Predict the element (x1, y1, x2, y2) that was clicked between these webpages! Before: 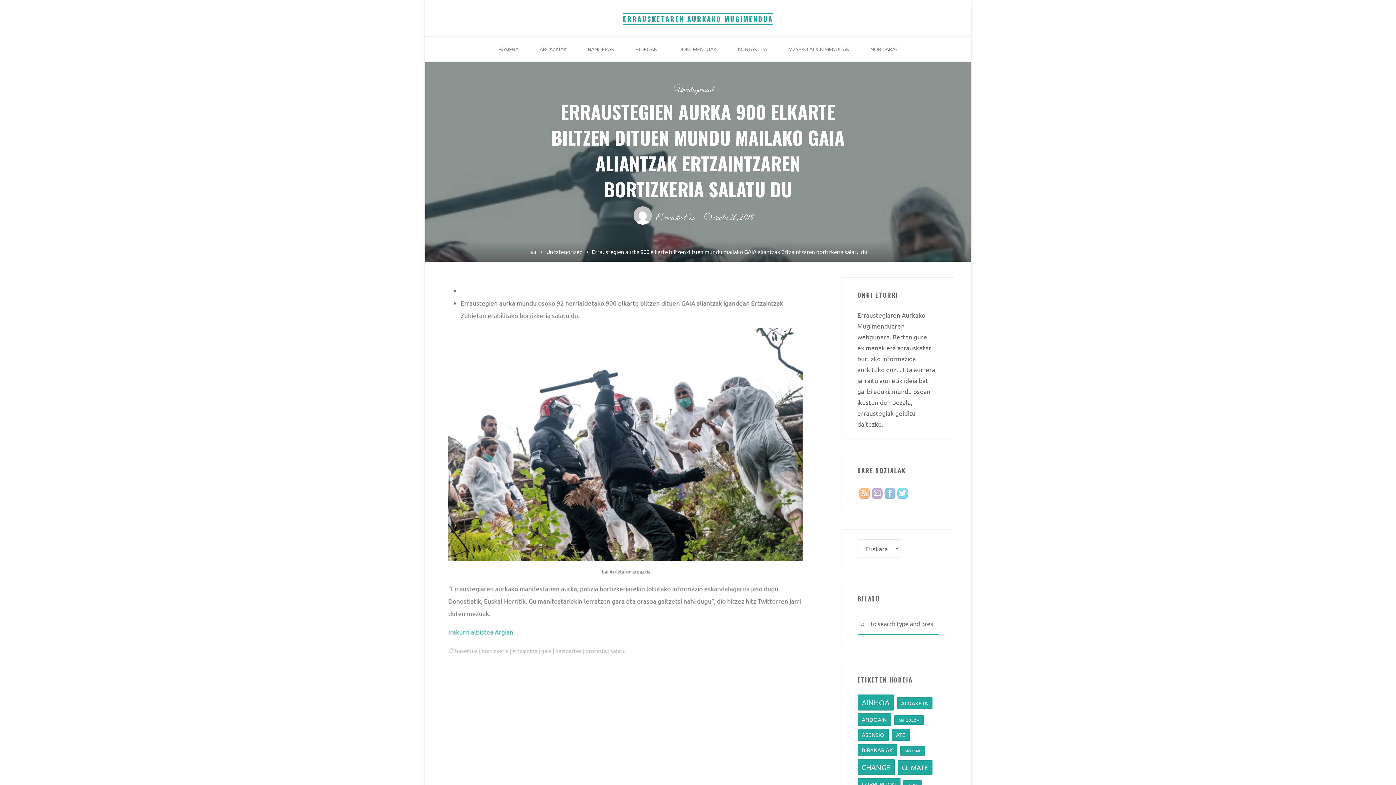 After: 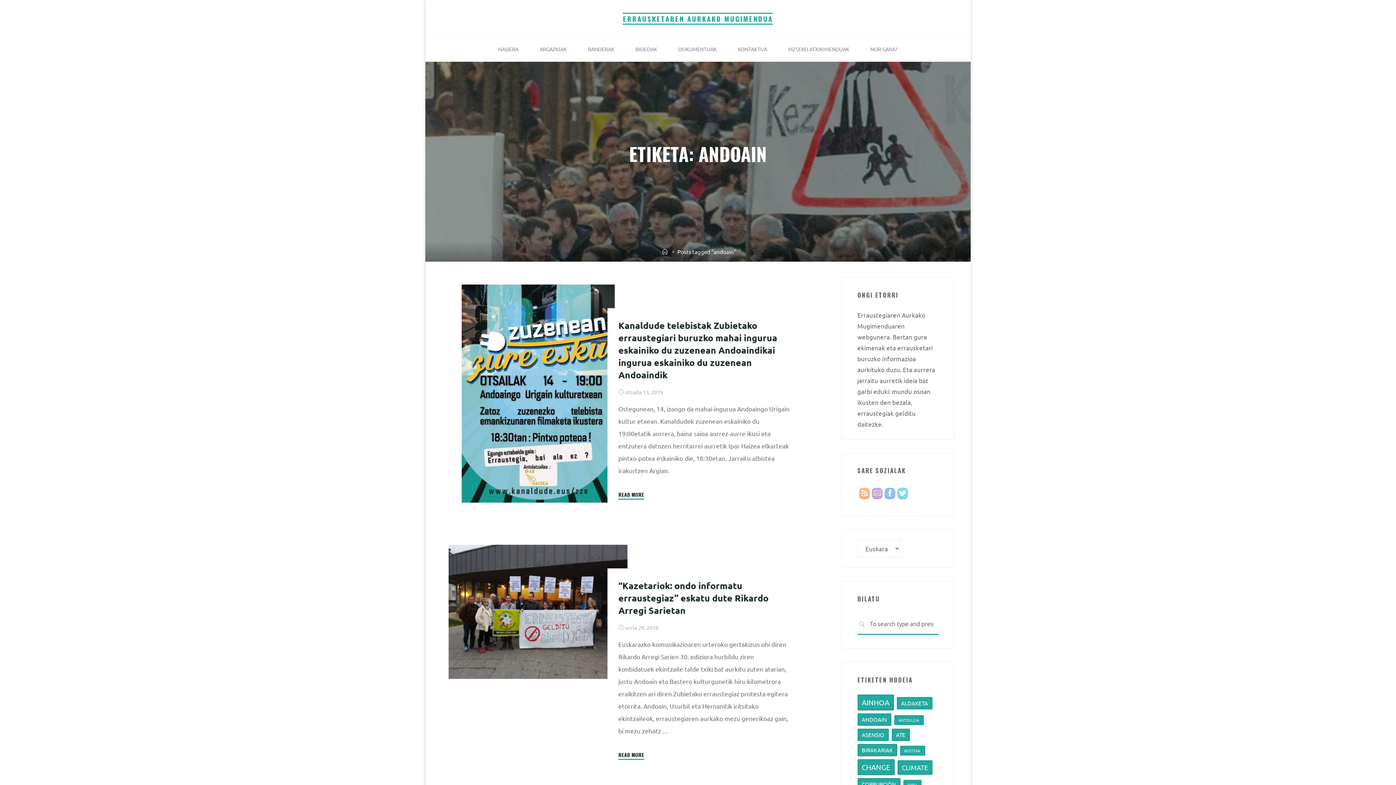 Action: bbox: (857, 713, 891, 726) label: andoain (2 elementu)